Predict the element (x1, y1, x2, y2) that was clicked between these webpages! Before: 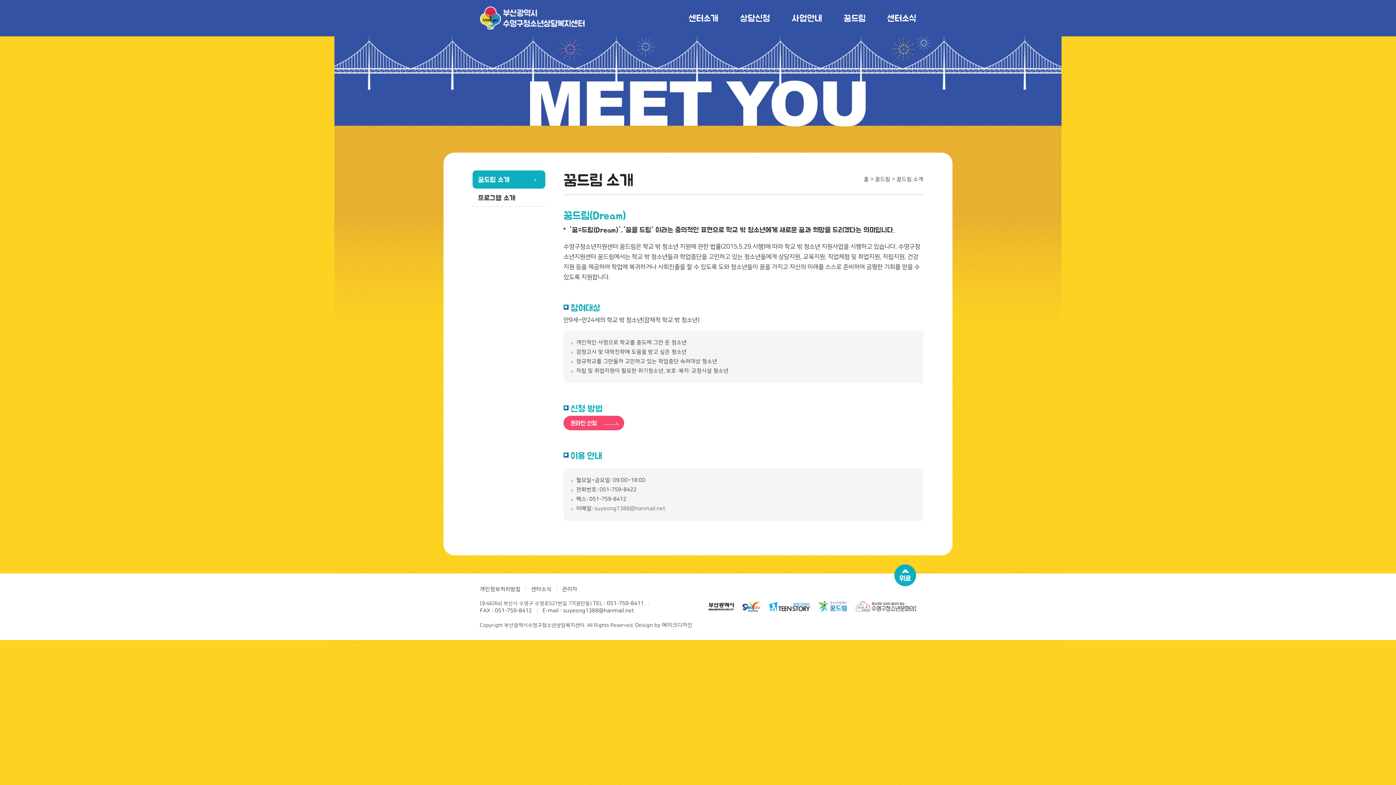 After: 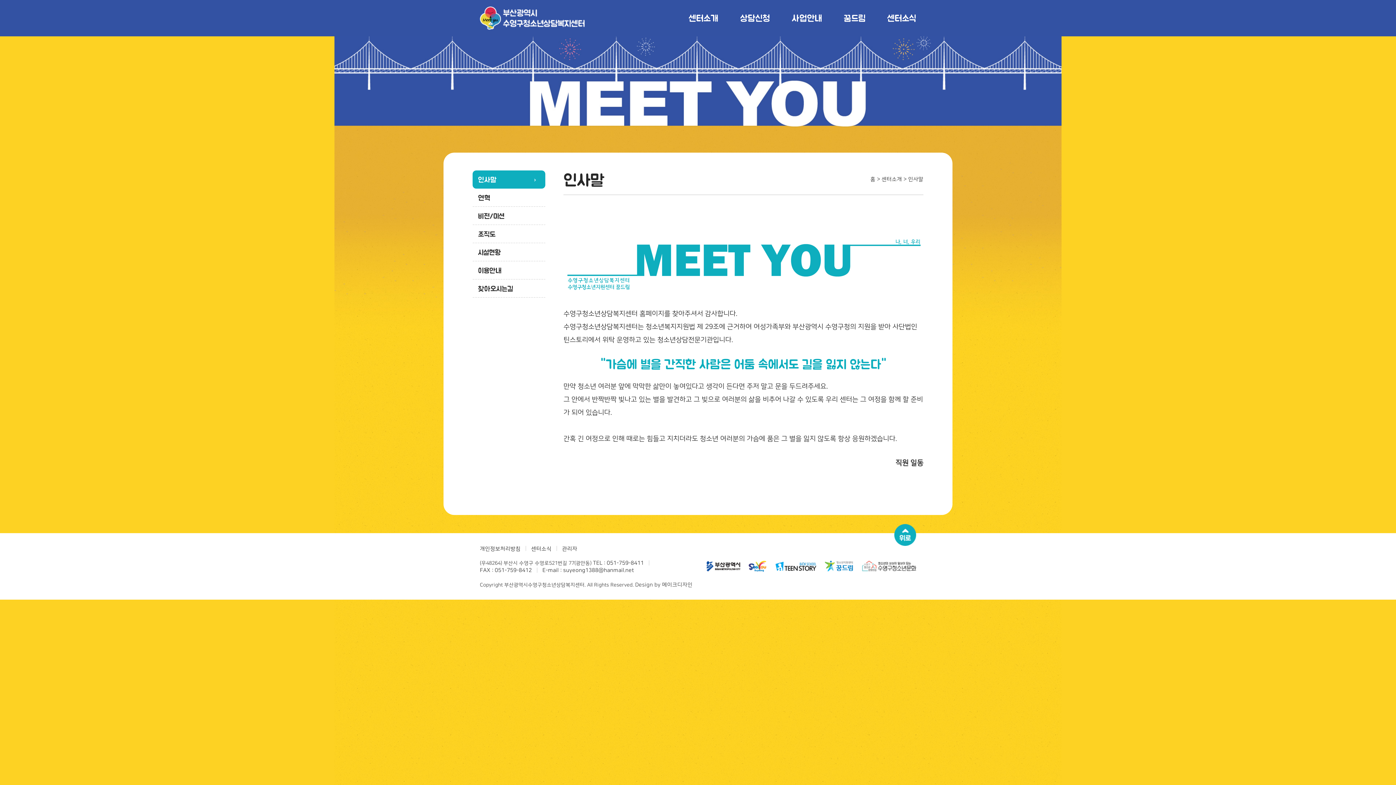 Action: label: 센터소개 bbox: (677, 0, 729, 36)